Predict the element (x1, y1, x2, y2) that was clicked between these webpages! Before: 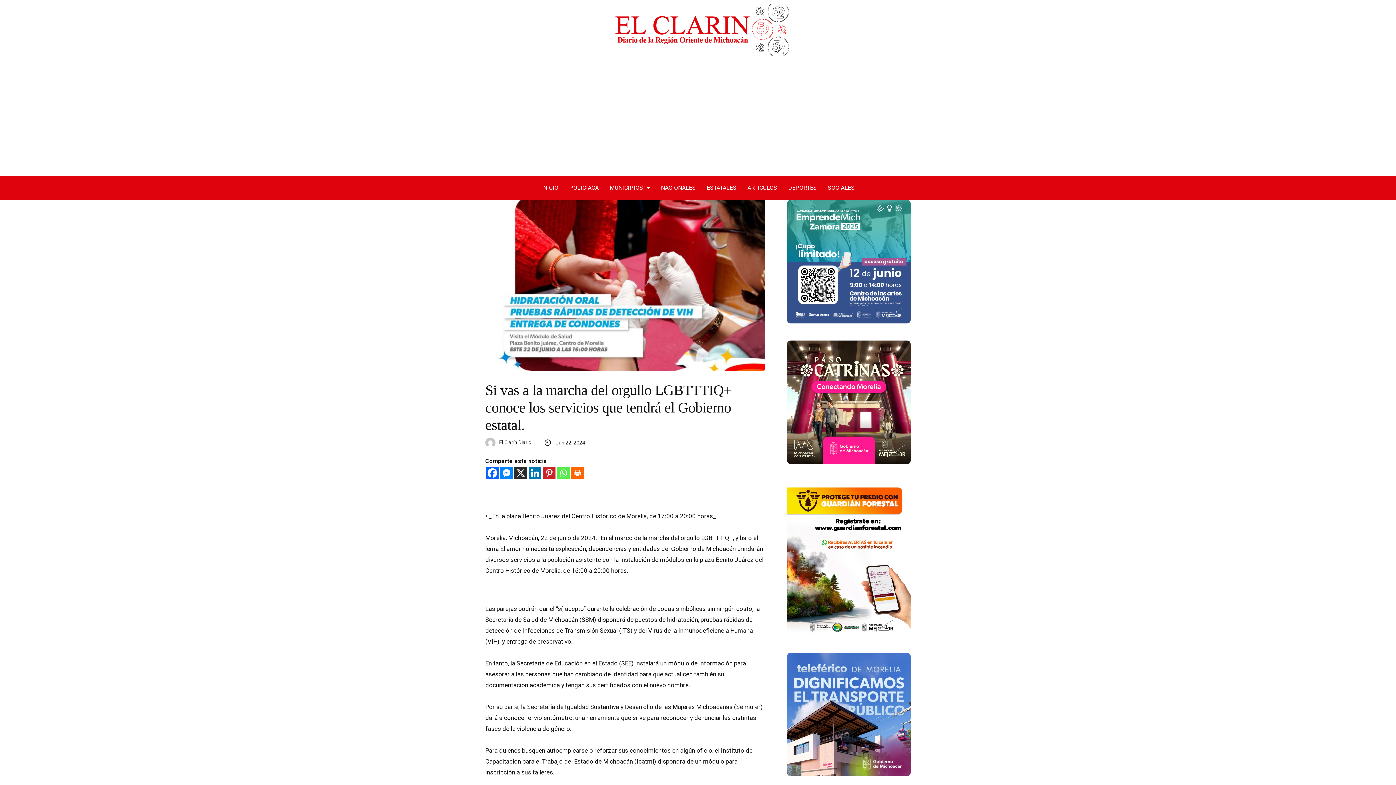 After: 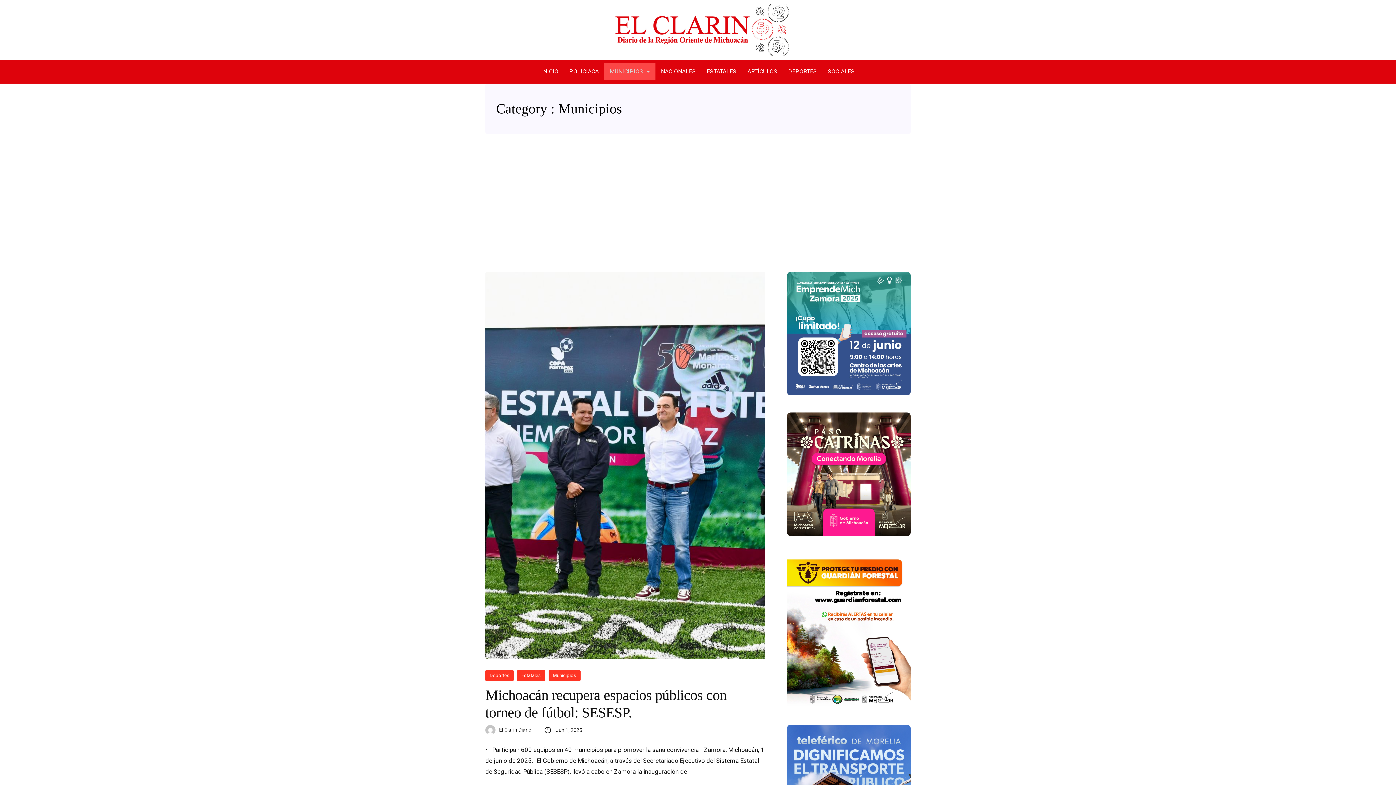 Action: label: MUNICIPIOS bbox: (604, 179, 655, 196)